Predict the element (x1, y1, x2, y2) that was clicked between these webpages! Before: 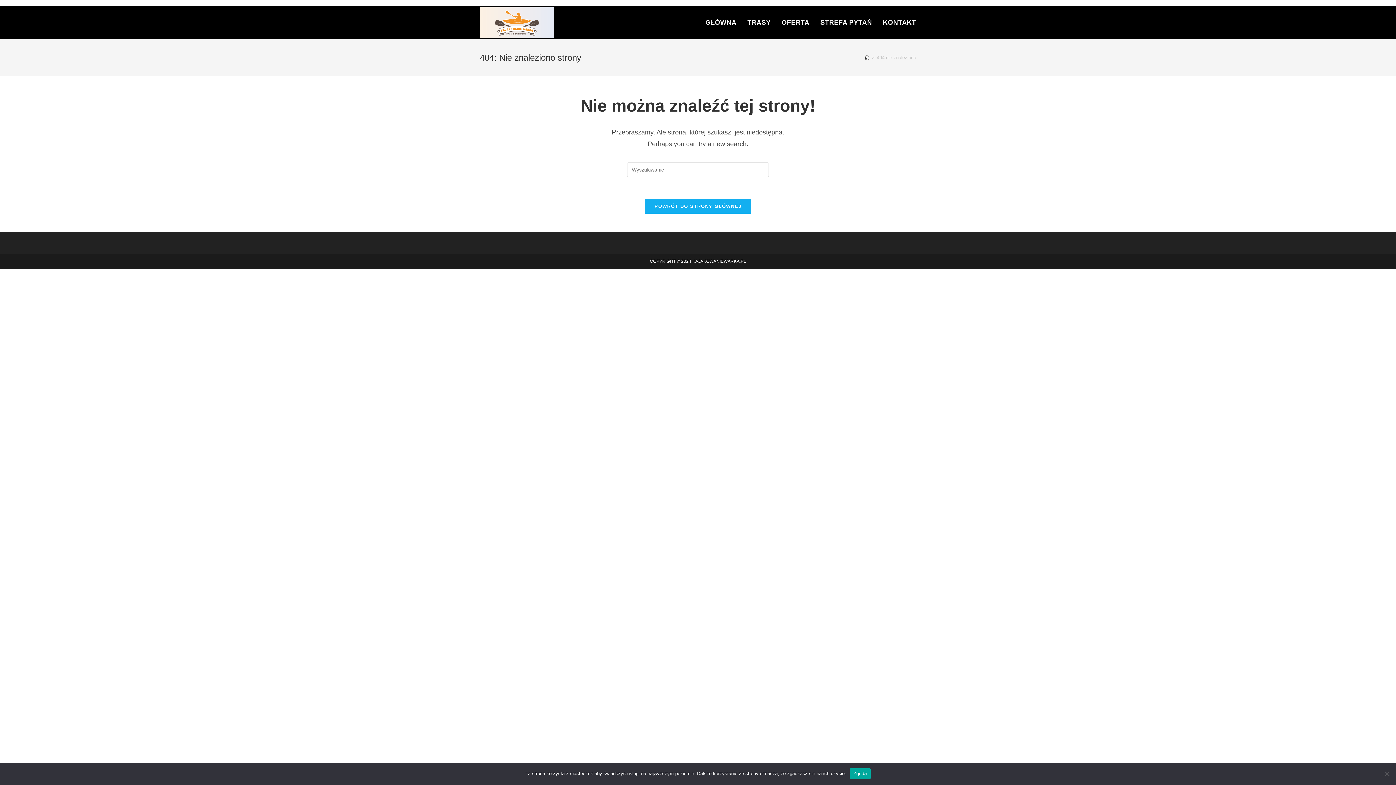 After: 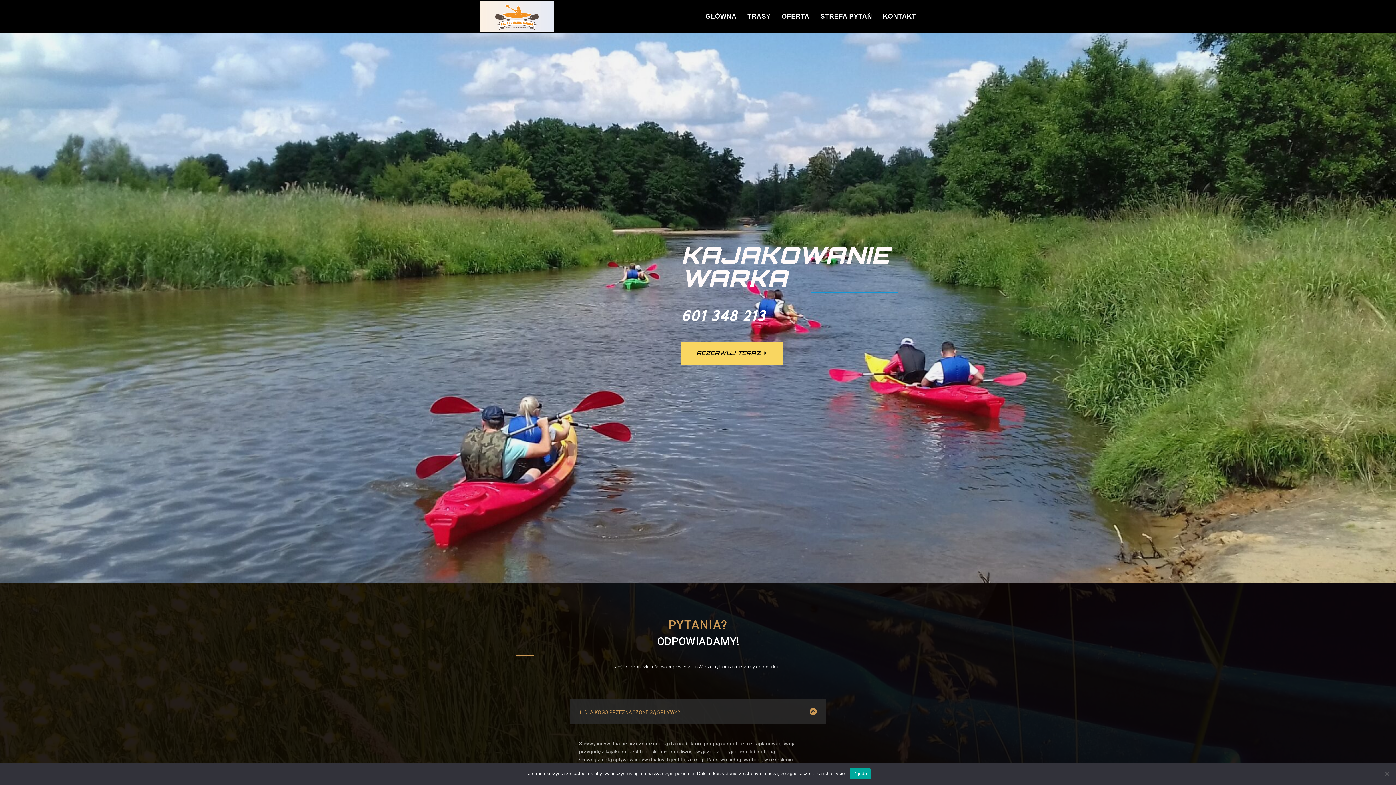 Action: bbox: (815, 6, 877, 39) label: STREFA PYTAŃ